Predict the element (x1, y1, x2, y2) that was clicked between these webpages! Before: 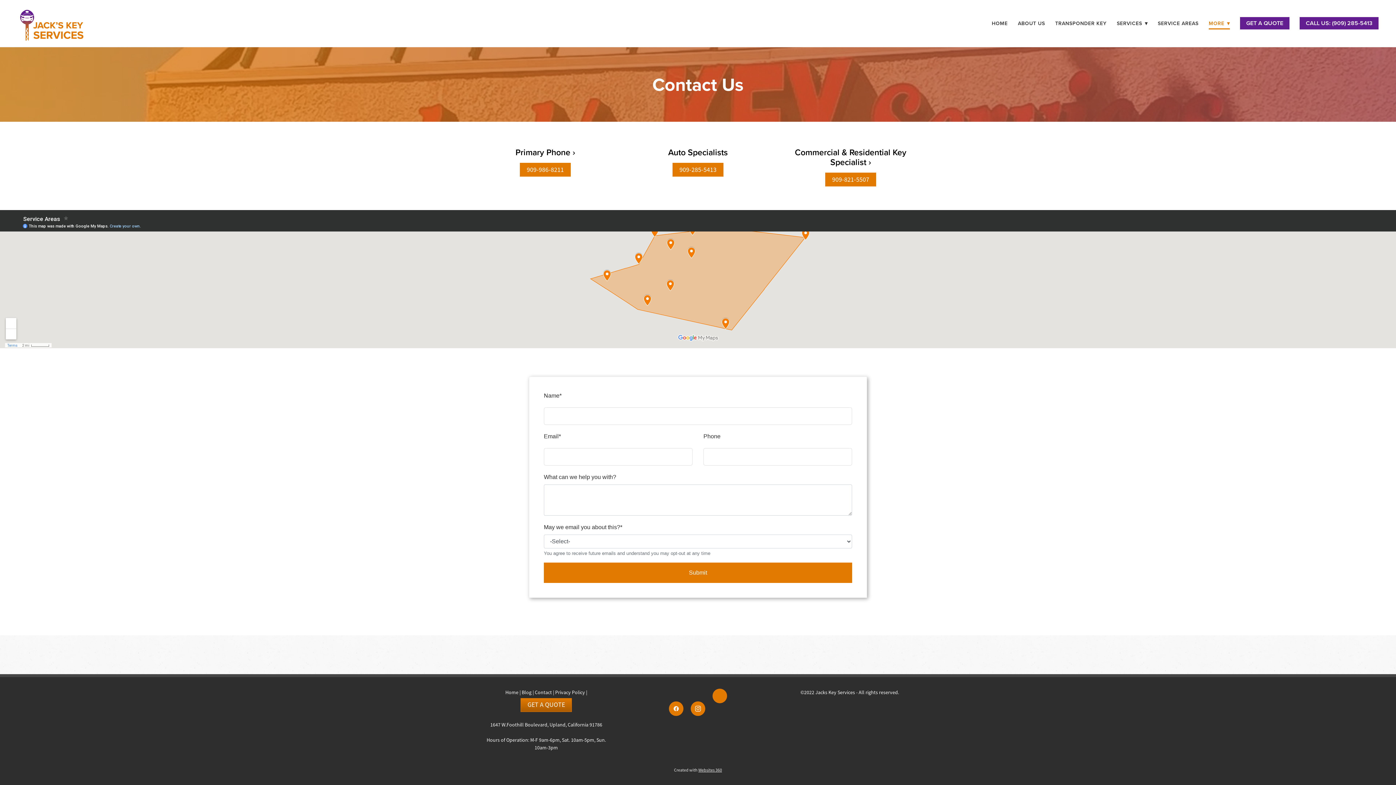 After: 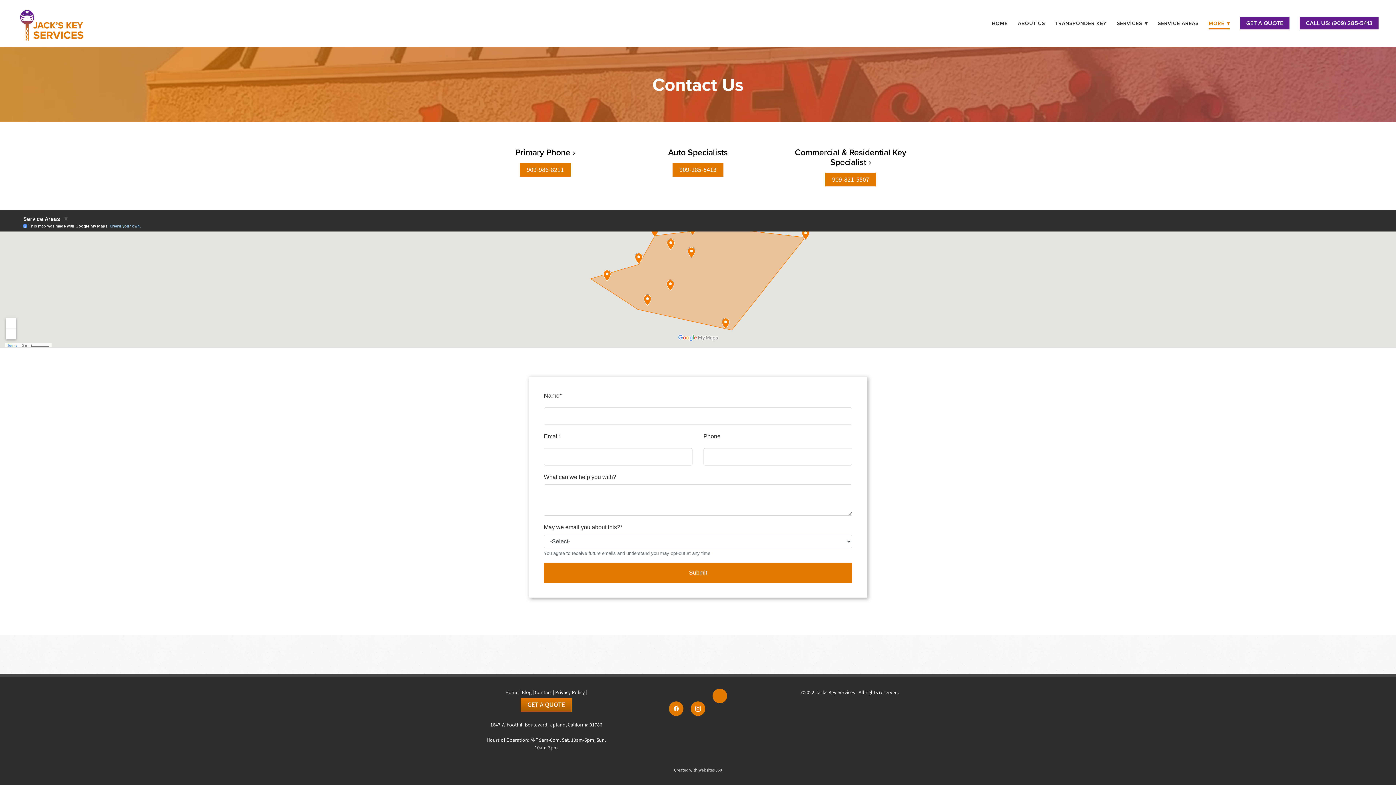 Action: bbox: (712, 689, 727, 703) label: x